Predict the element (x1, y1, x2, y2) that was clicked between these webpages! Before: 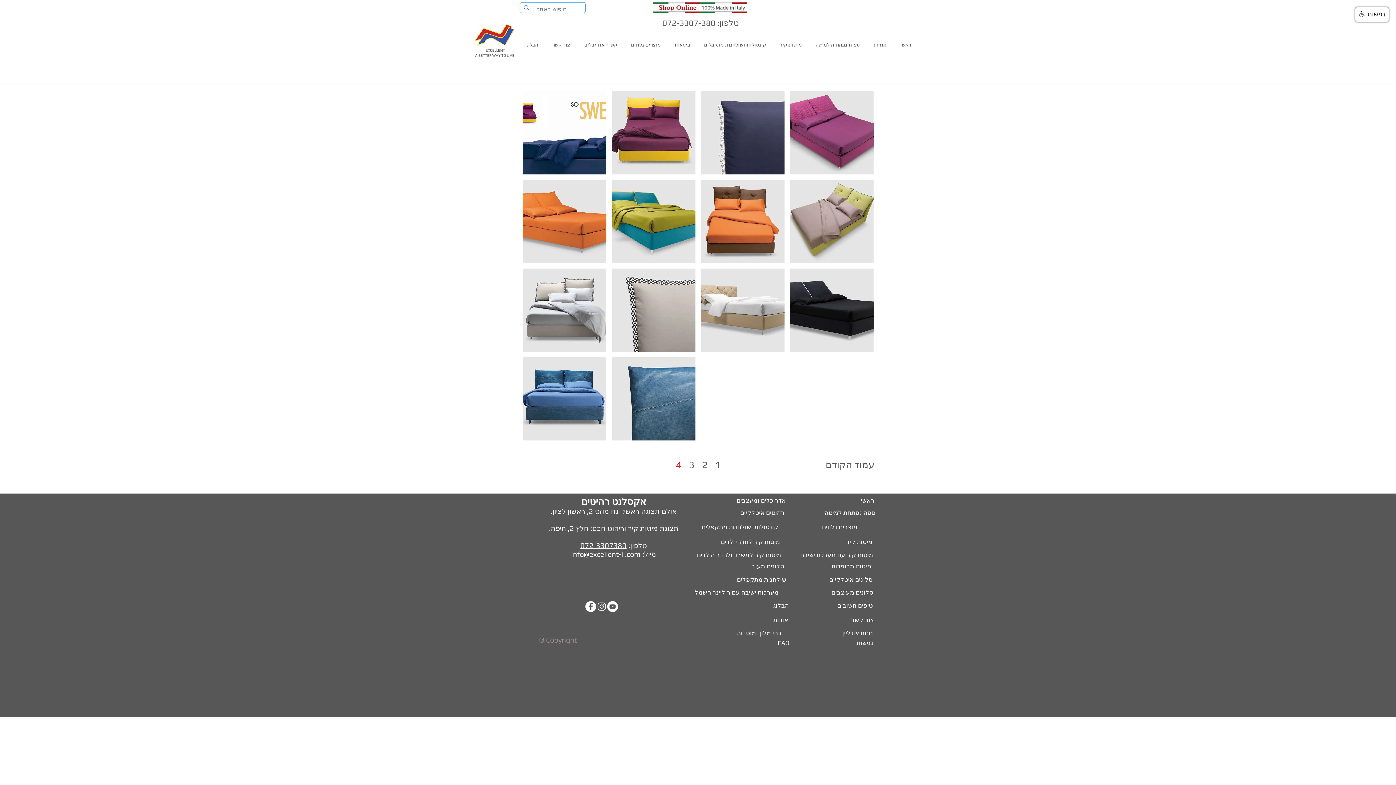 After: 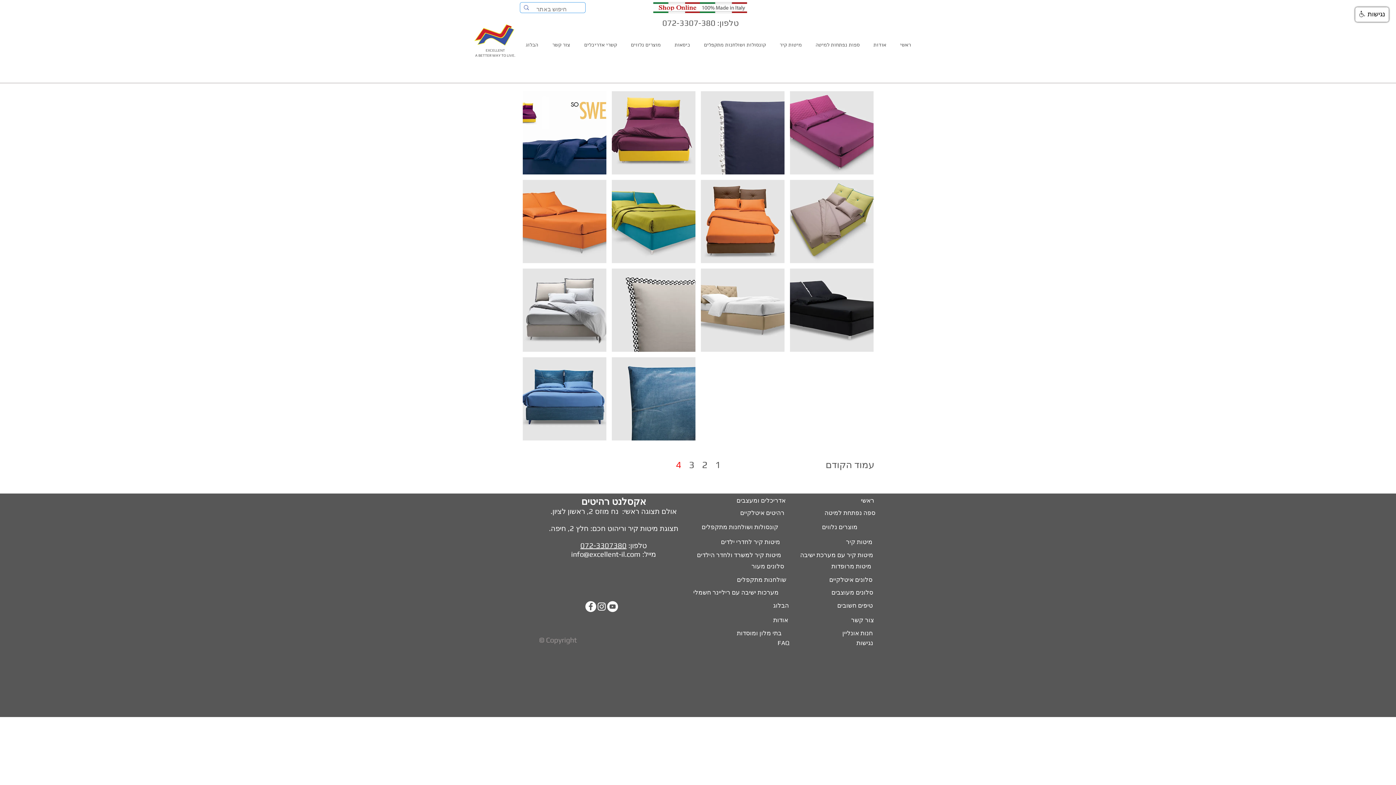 Action: bbox: (662, 18, 738, 27) label: טלפון: 072-3307-380